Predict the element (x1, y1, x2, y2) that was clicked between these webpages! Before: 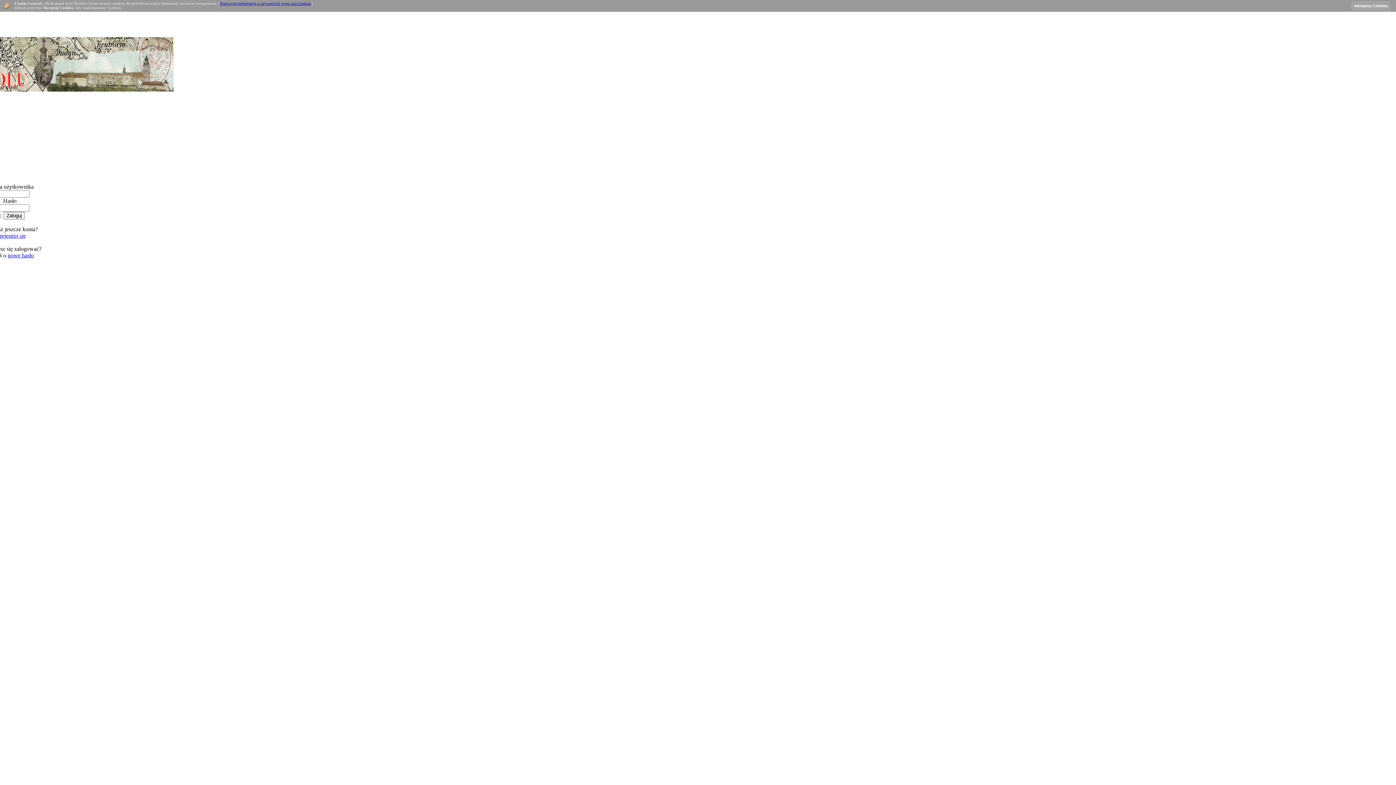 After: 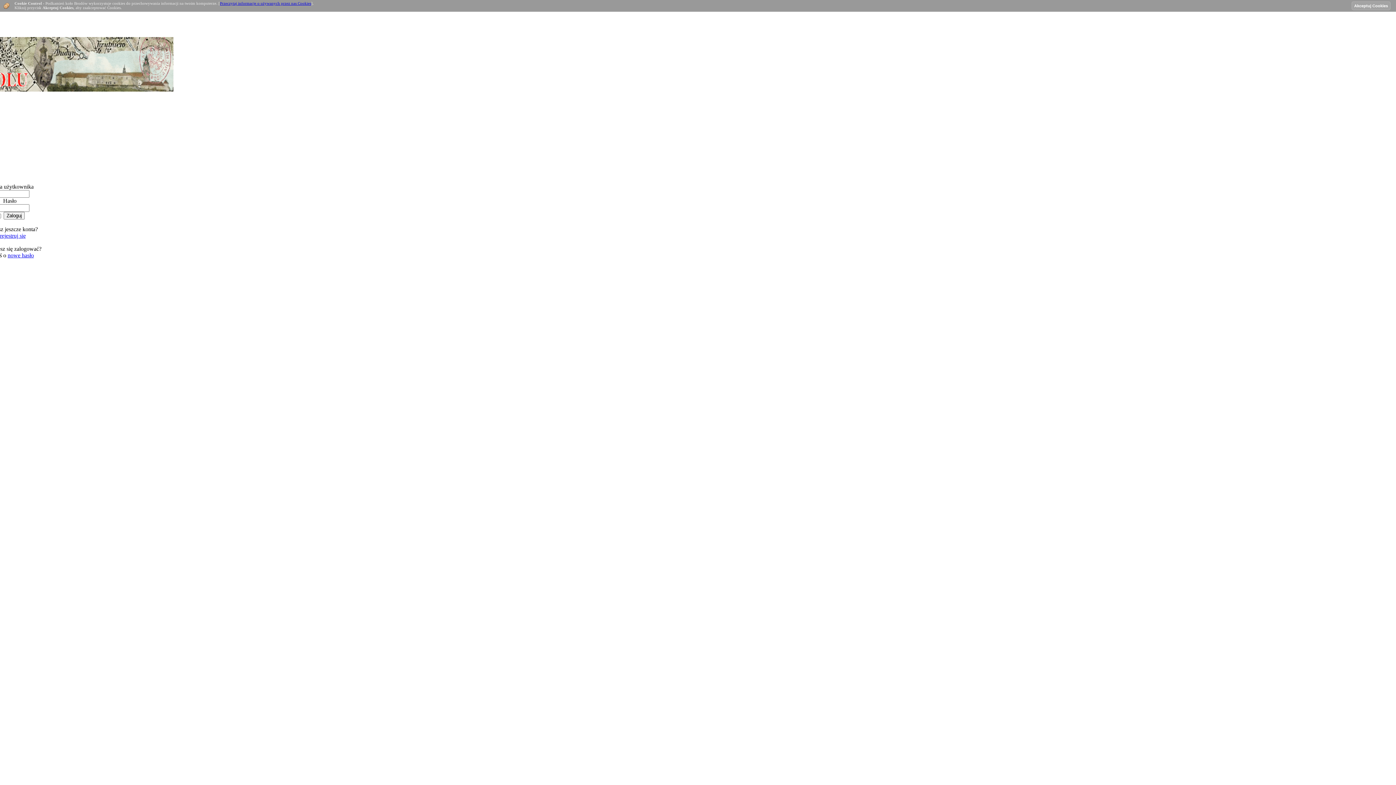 Action: label: nowe hasło bbox: (7, 252, 33, 258)